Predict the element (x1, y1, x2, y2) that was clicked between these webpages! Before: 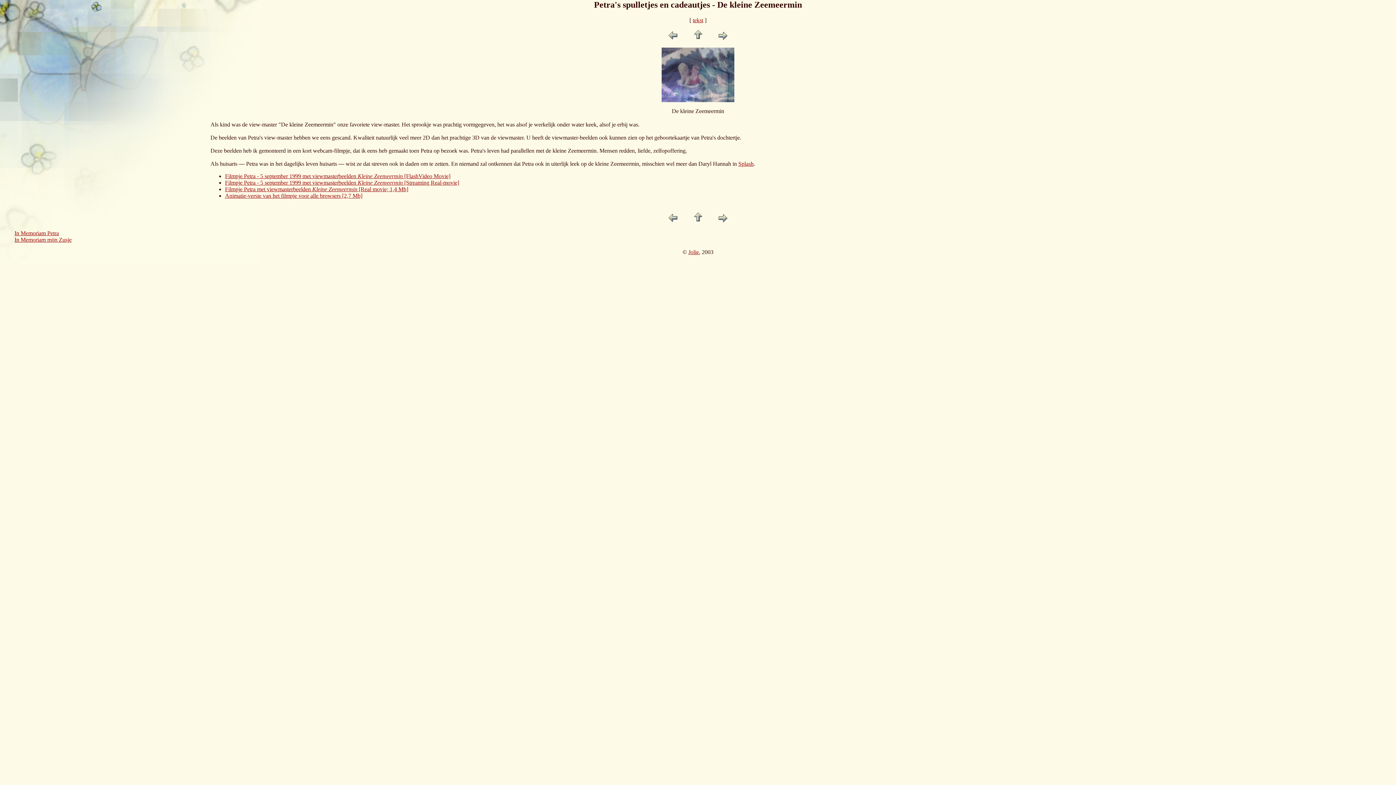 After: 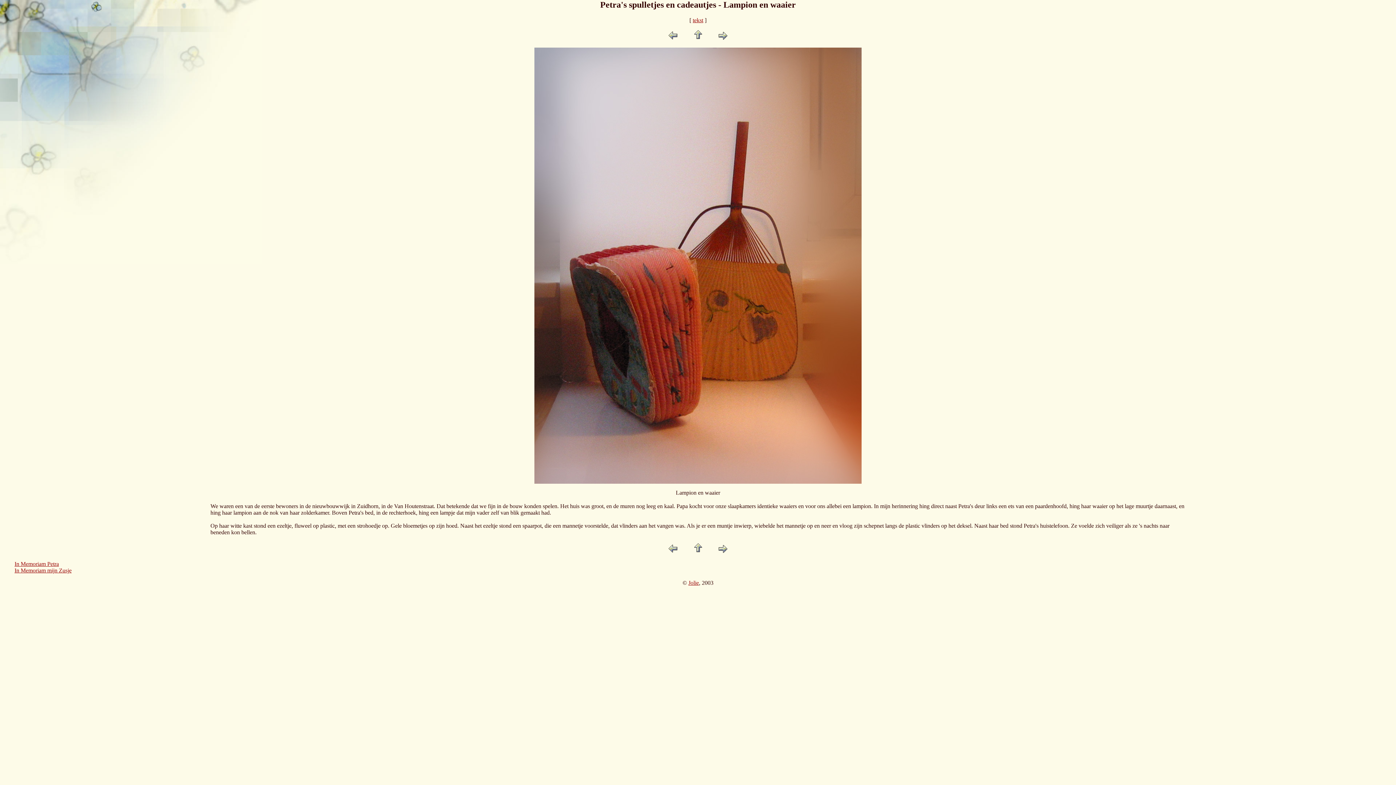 Action: bbox: (716, 35, 727, 42)